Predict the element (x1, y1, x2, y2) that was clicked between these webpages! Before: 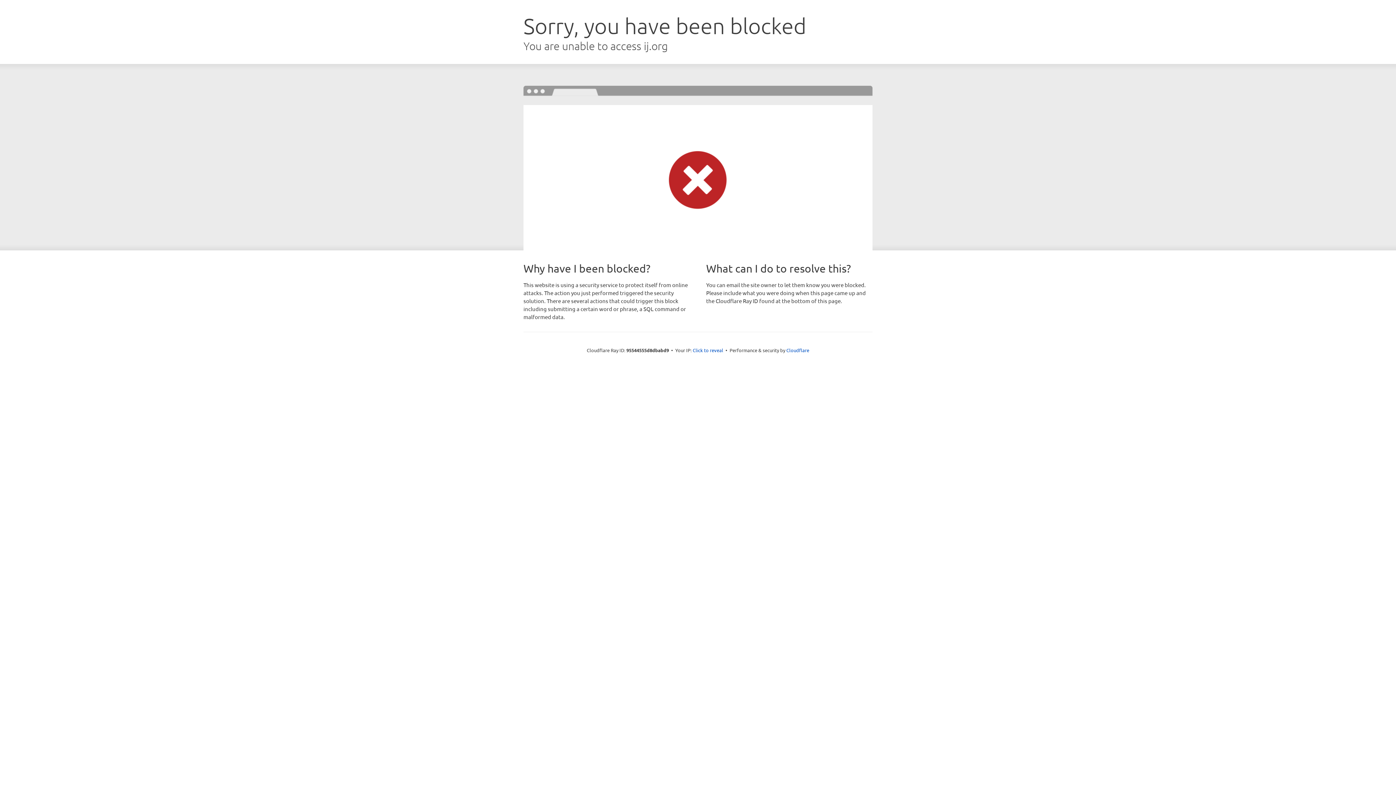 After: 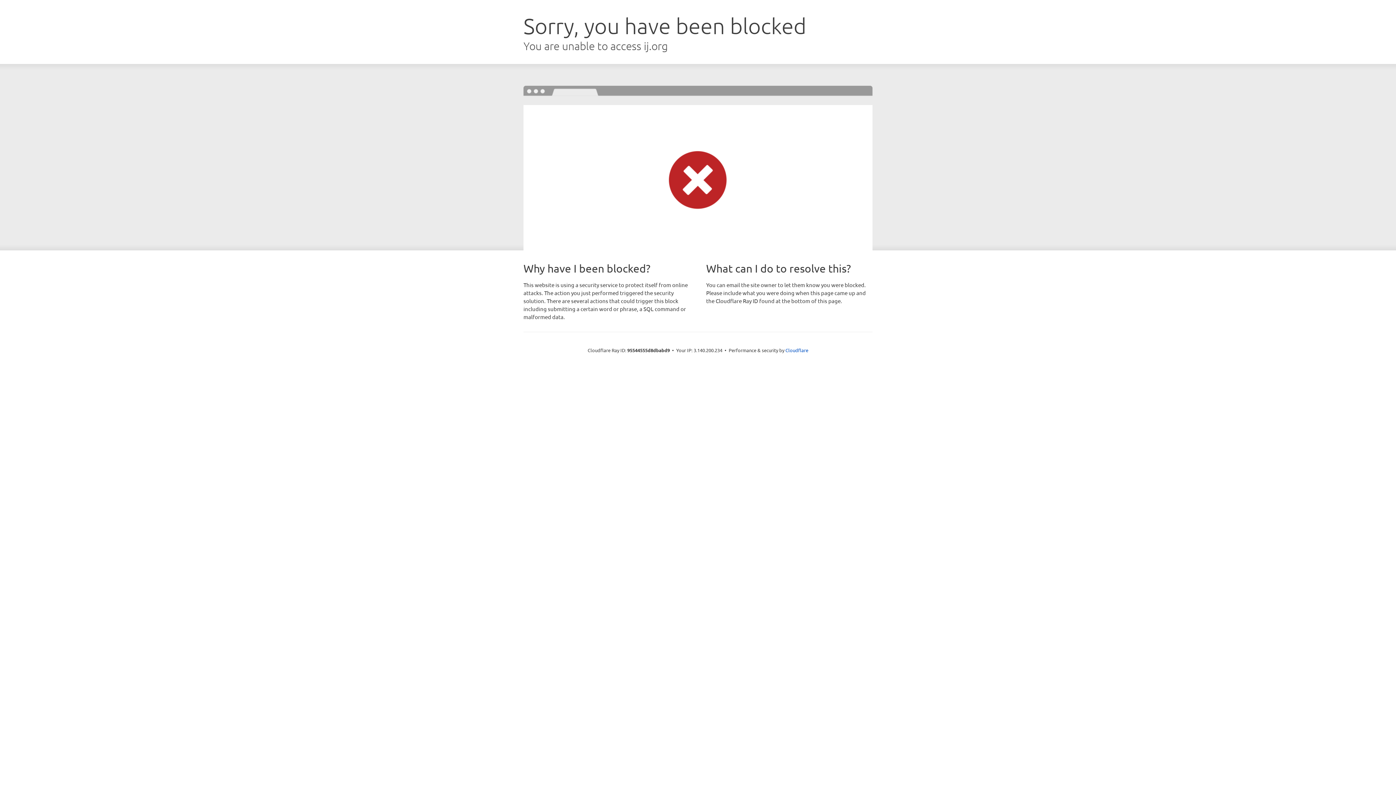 Action: bbox: (692, 346, 723, 353) label: Click to reveal